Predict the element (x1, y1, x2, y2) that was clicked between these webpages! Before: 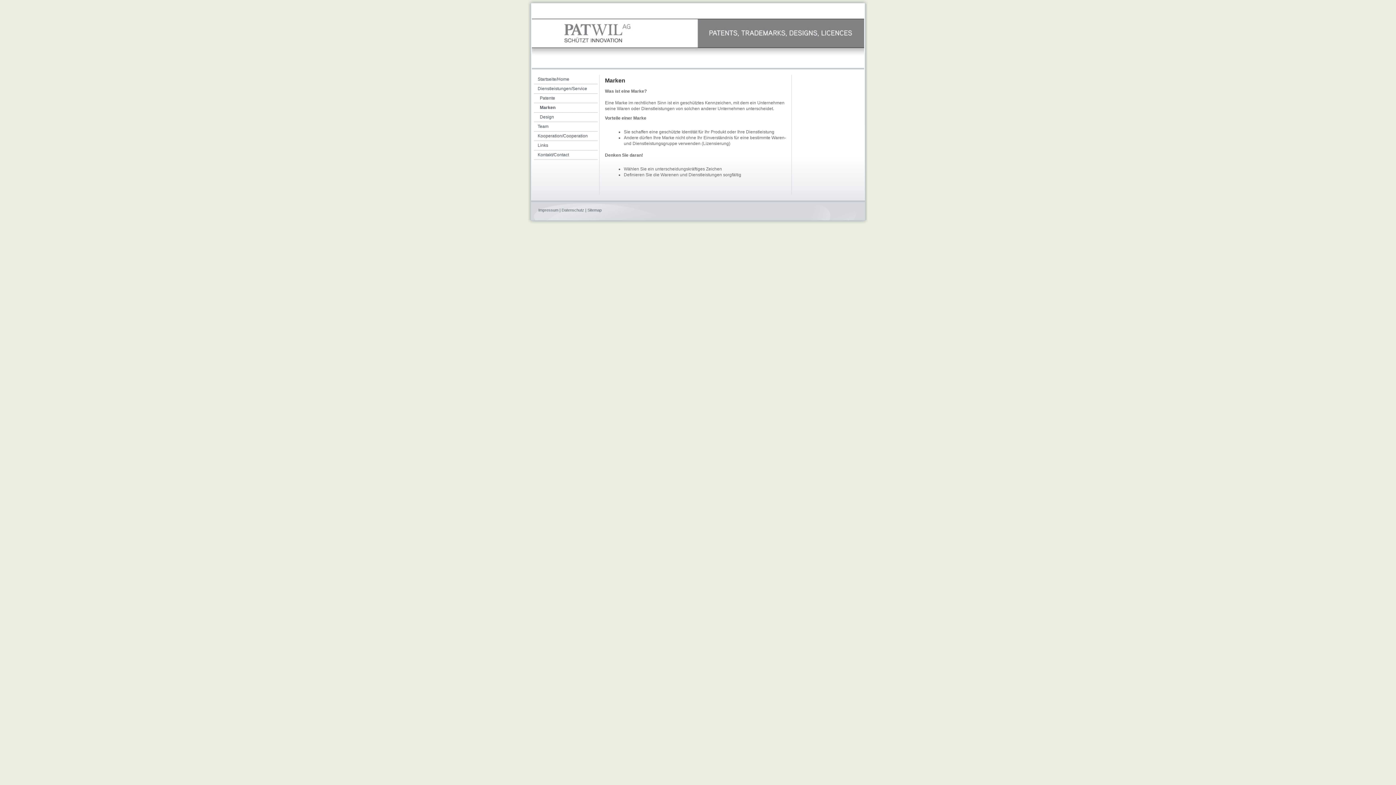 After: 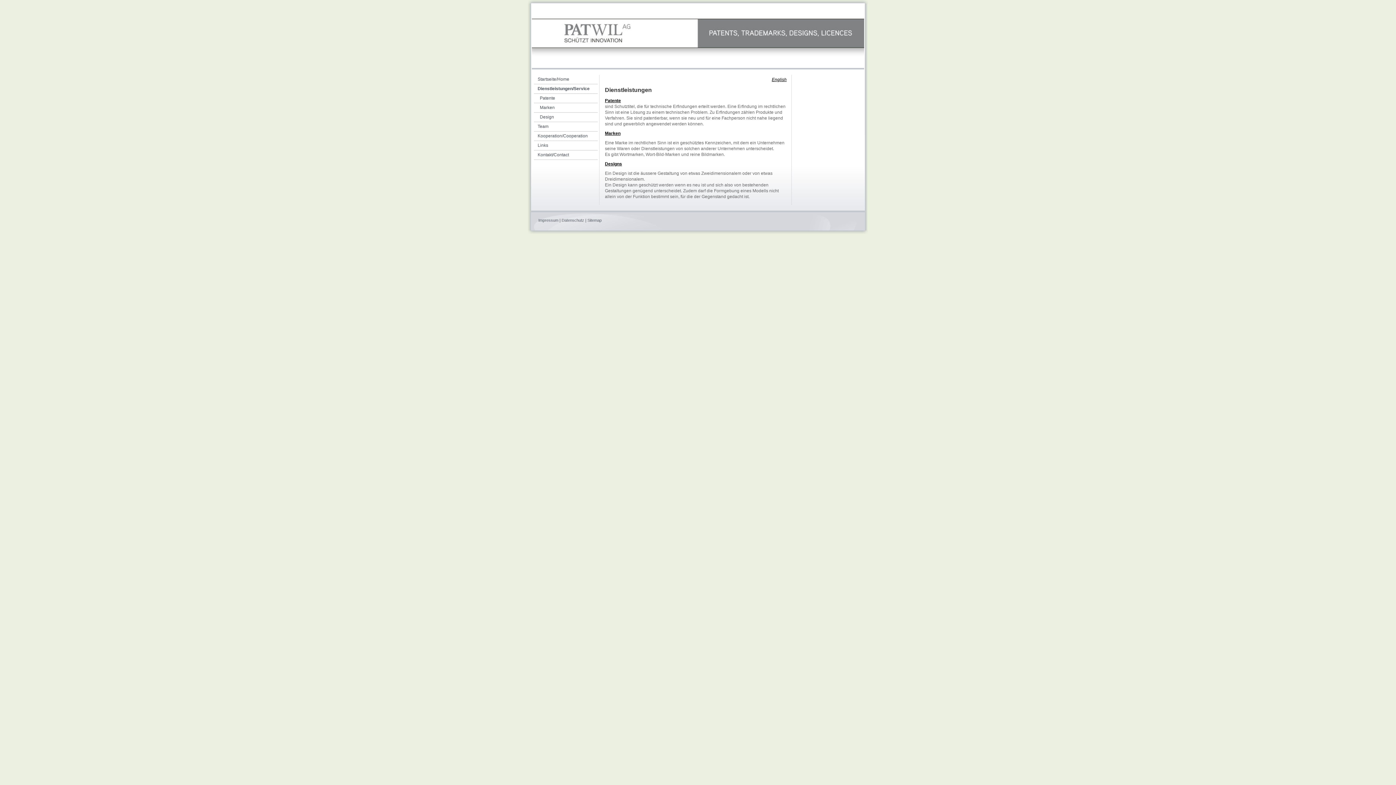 Action: label: Dienstleistungen/Service bbox: (534, 84, 597, 93)